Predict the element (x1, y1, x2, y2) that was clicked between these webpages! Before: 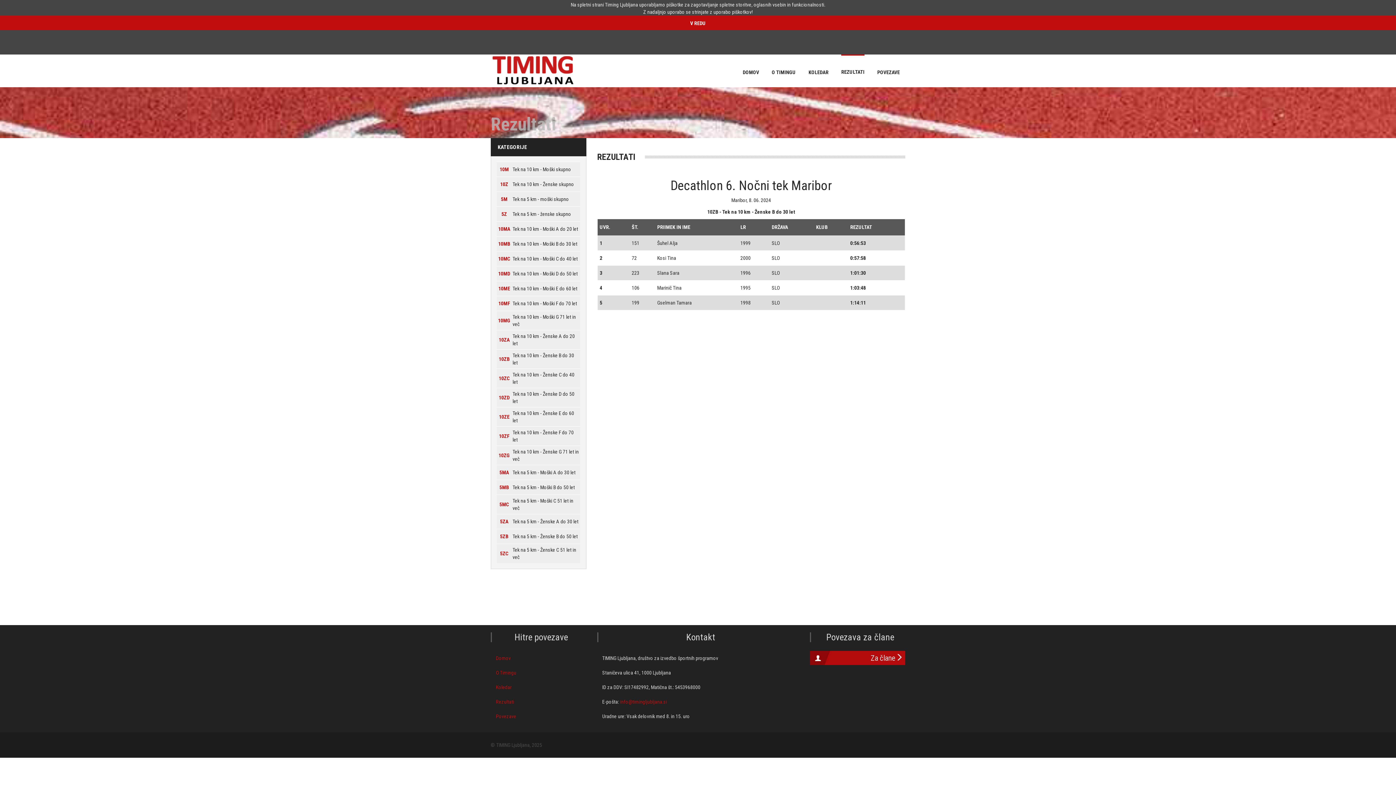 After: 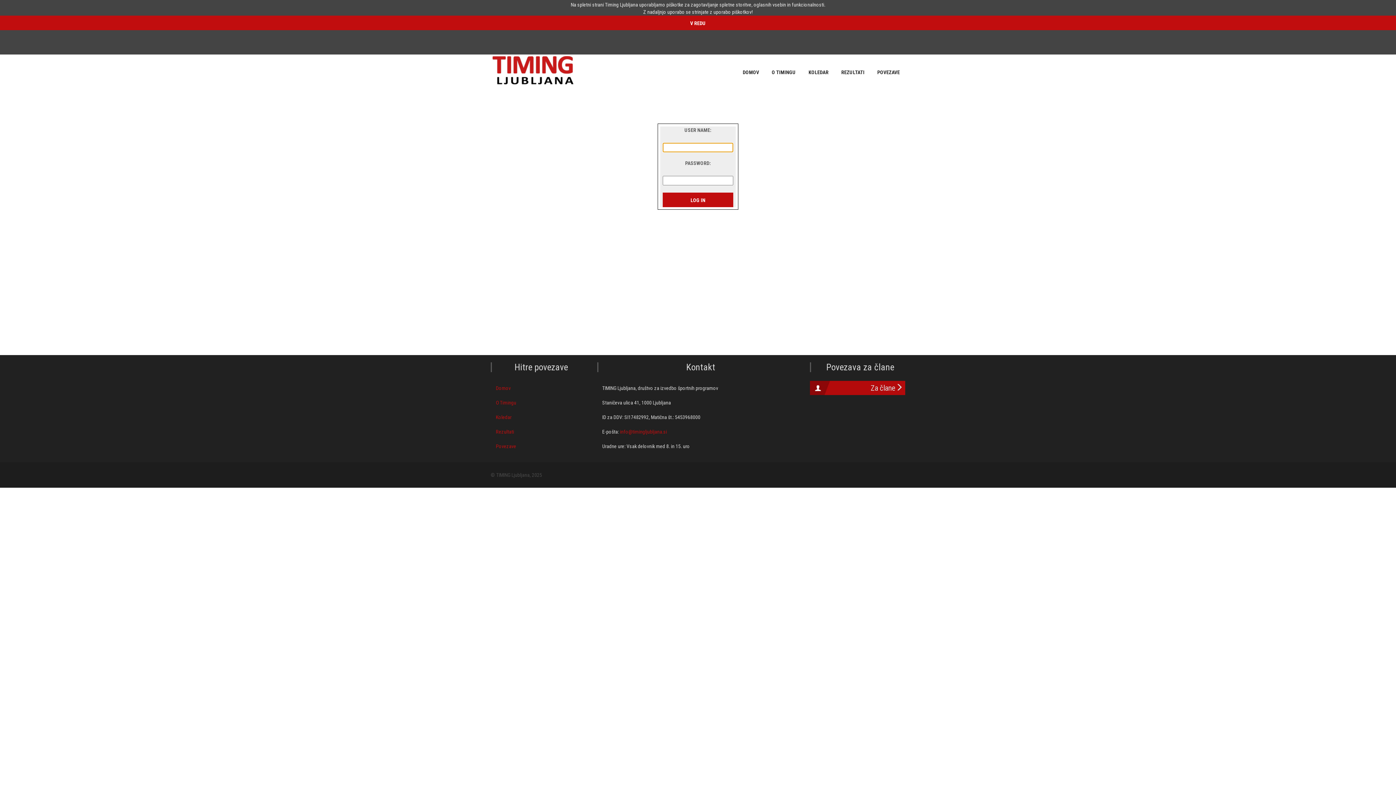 Action: label: Za člane bbox: (810, 651, 905, 665)